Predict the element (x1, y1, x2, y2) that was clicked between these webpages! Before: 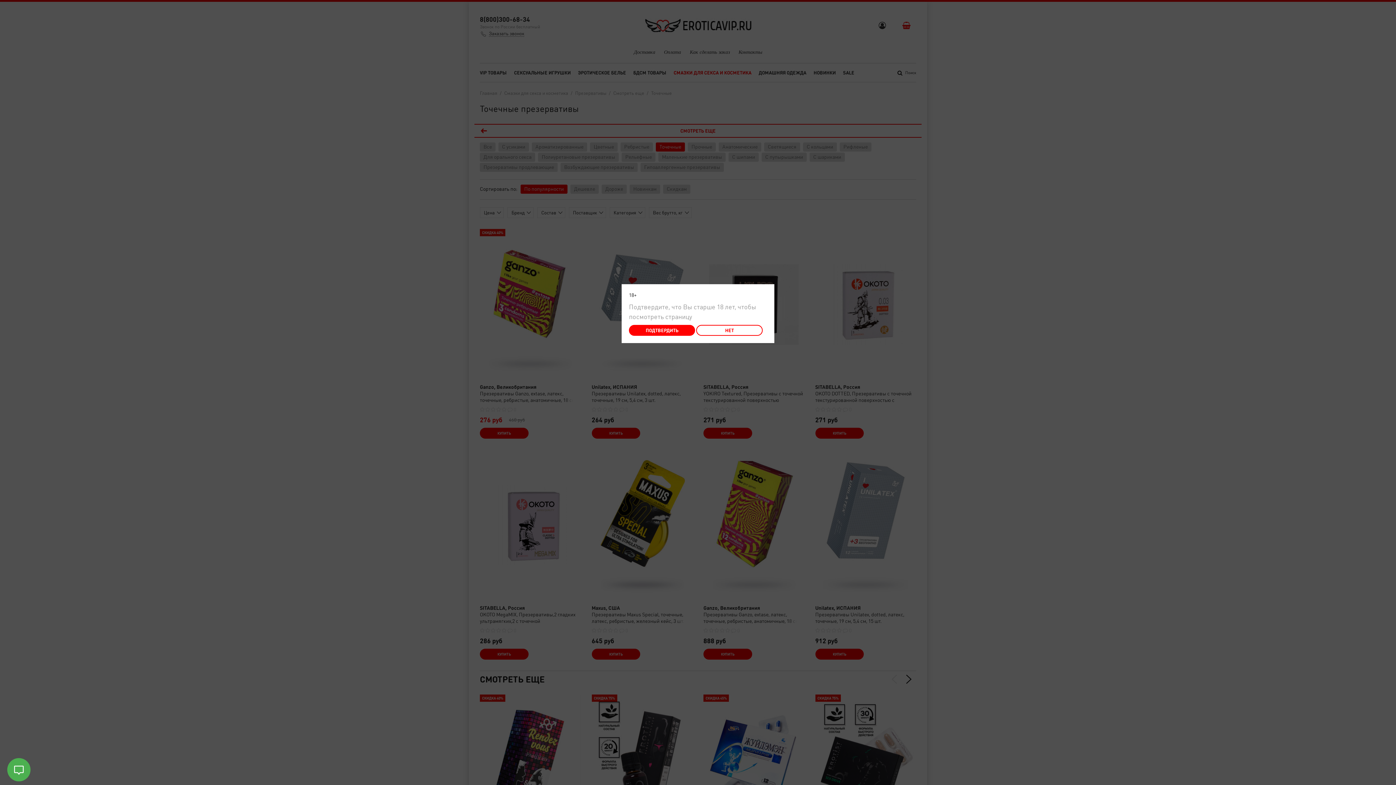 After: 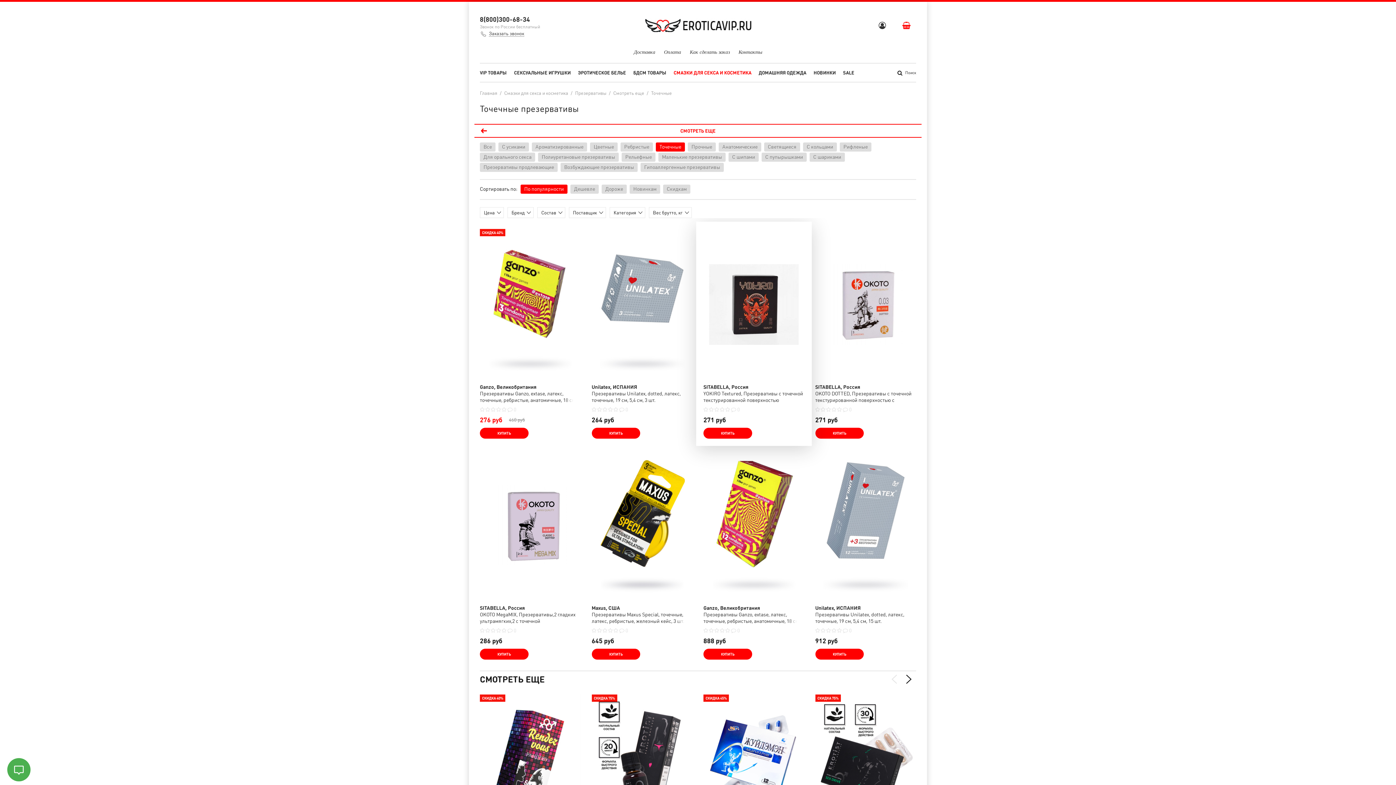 Action: bbox: (696, 325, 762, 336) label: НЕТ